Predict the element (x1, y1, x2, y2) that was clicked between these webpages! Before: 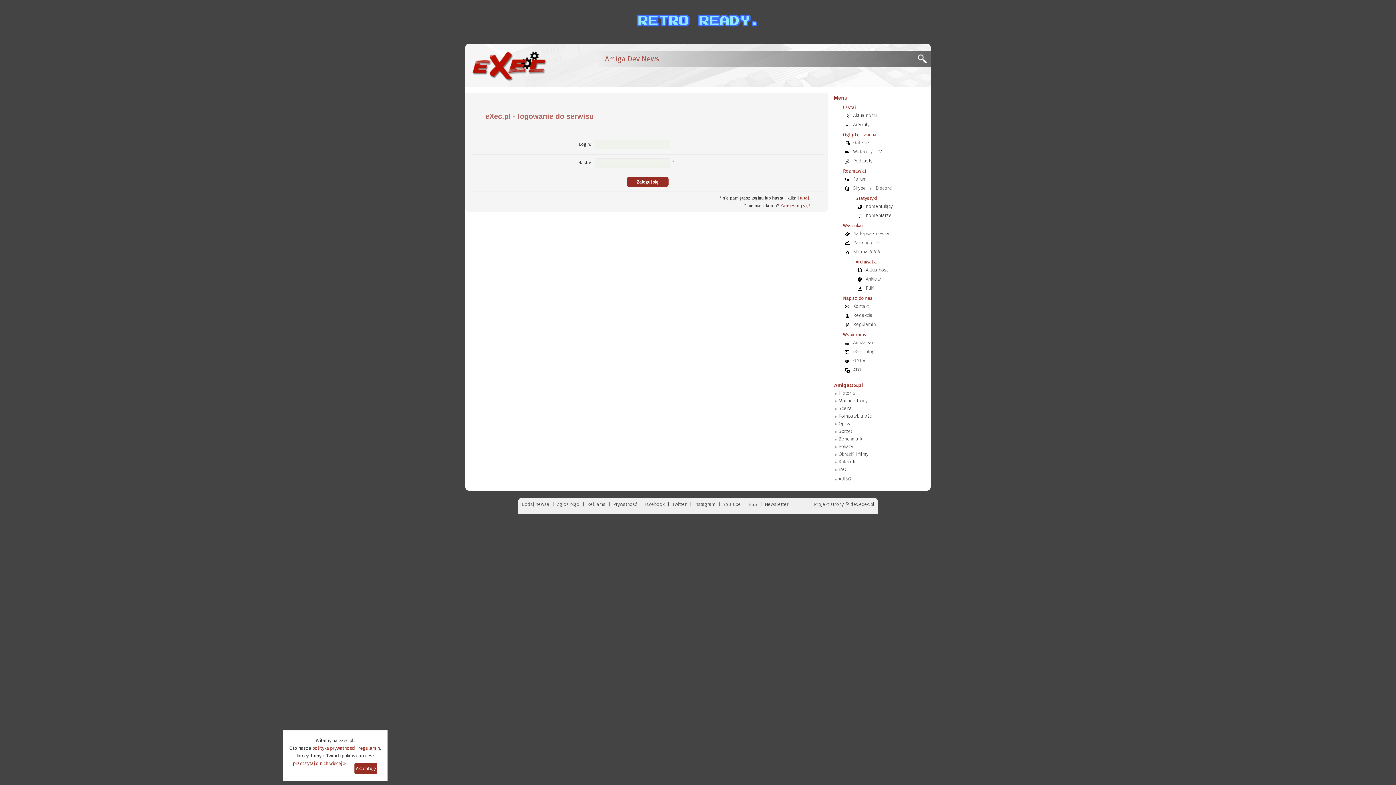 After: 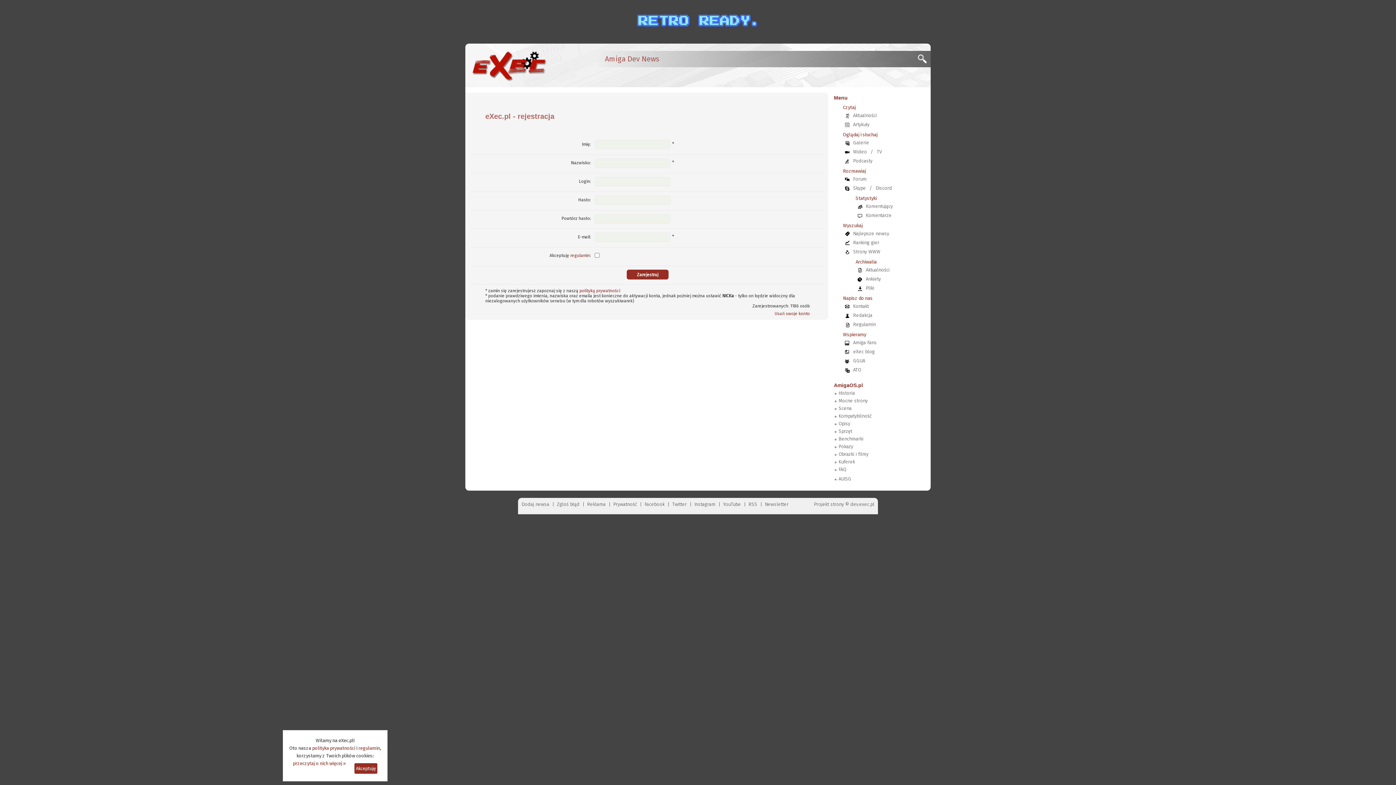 Action: label: Newsletter bbox: (765, 501, 788, 507)